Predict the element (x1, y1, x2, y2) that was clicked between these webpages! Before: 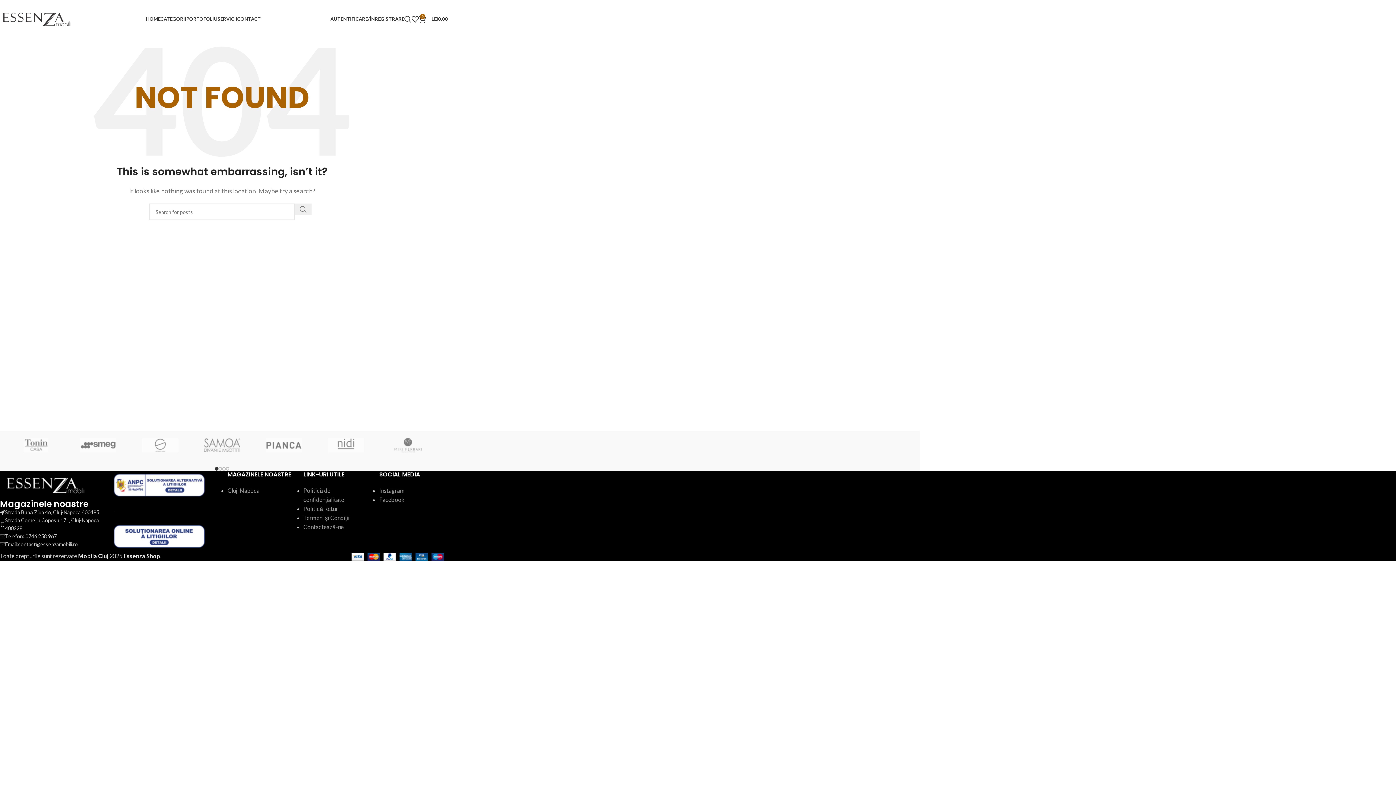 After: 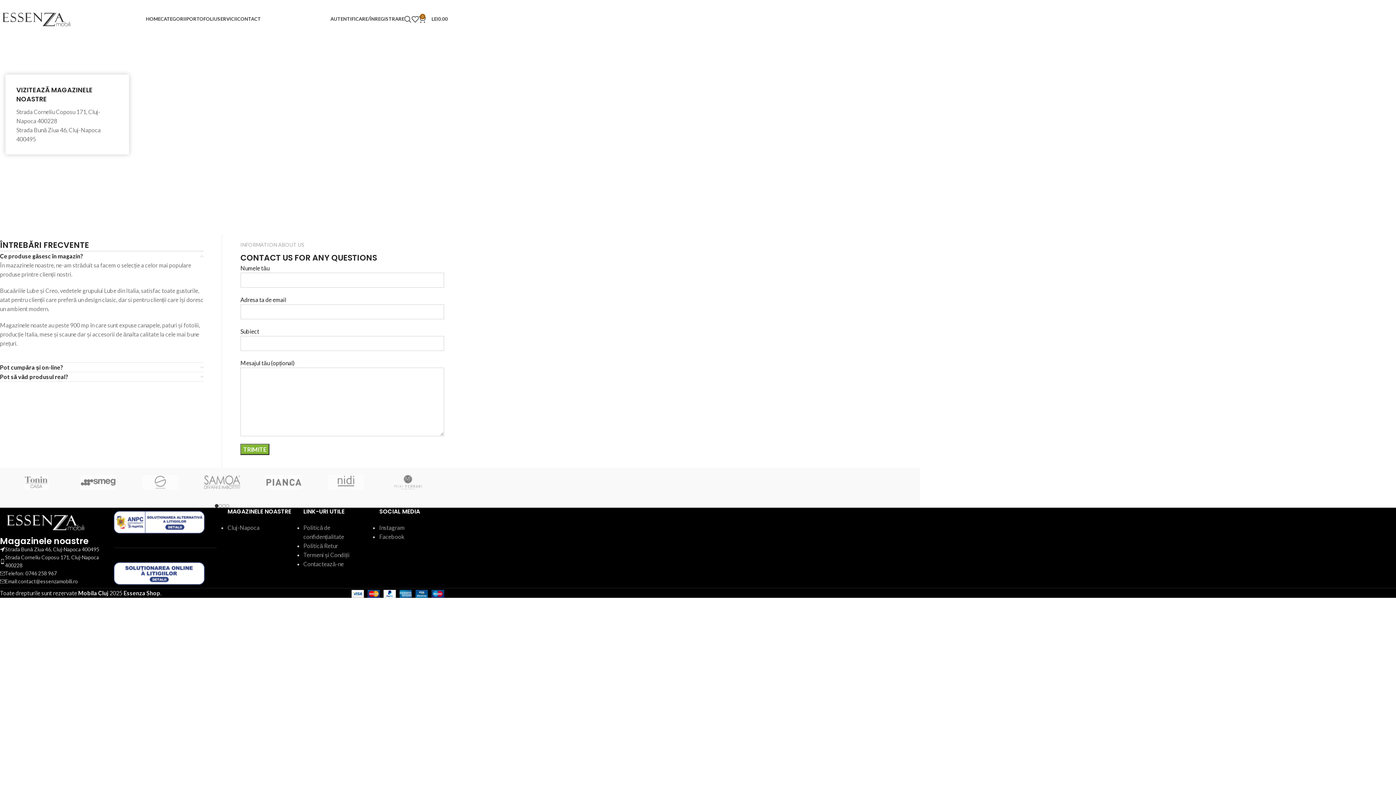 Action: bbox: (303, 523, 343, 530) label: Contactează-ne